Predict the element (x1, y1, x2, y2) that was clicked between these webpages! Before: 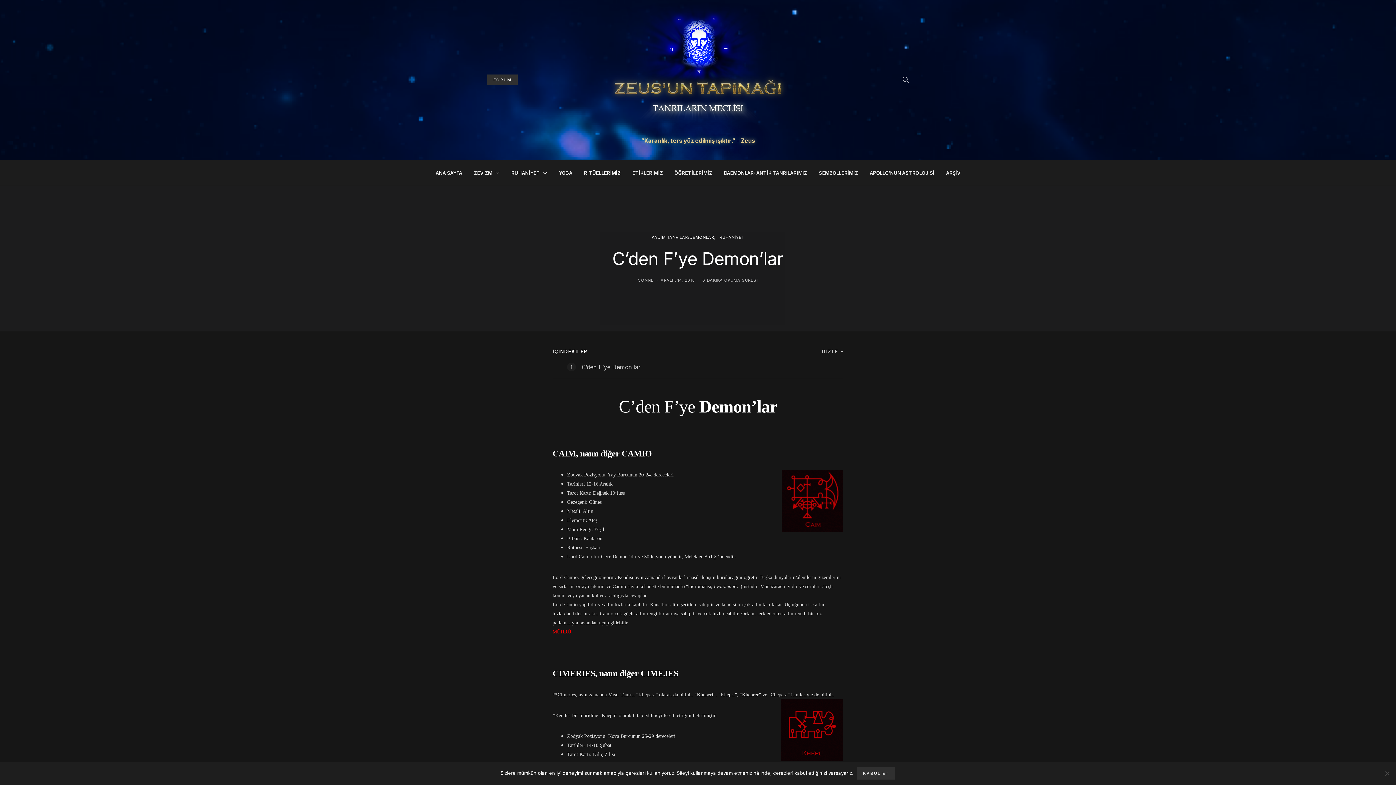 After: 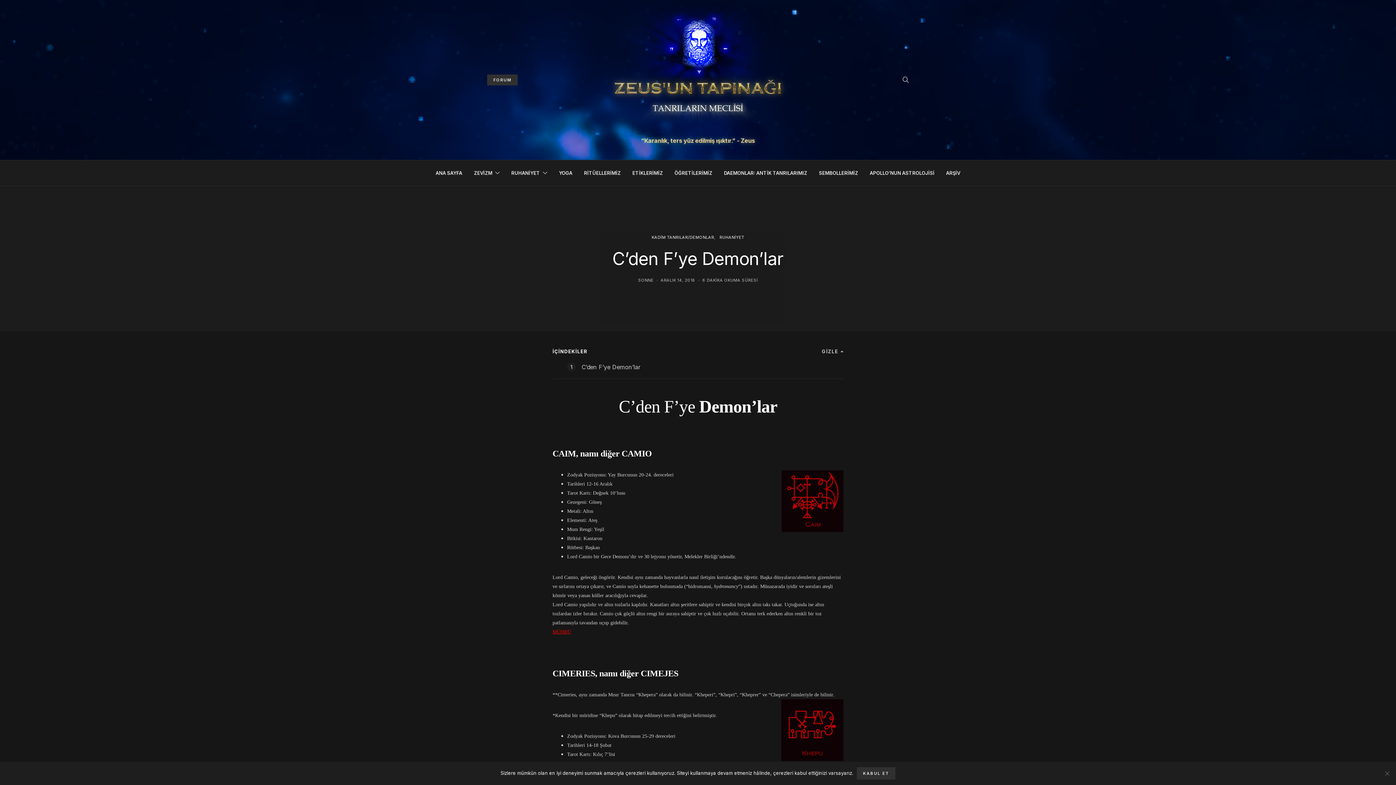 Action: label: ARALIK 14, 2018 bbox: (660, 277, 695, 282)